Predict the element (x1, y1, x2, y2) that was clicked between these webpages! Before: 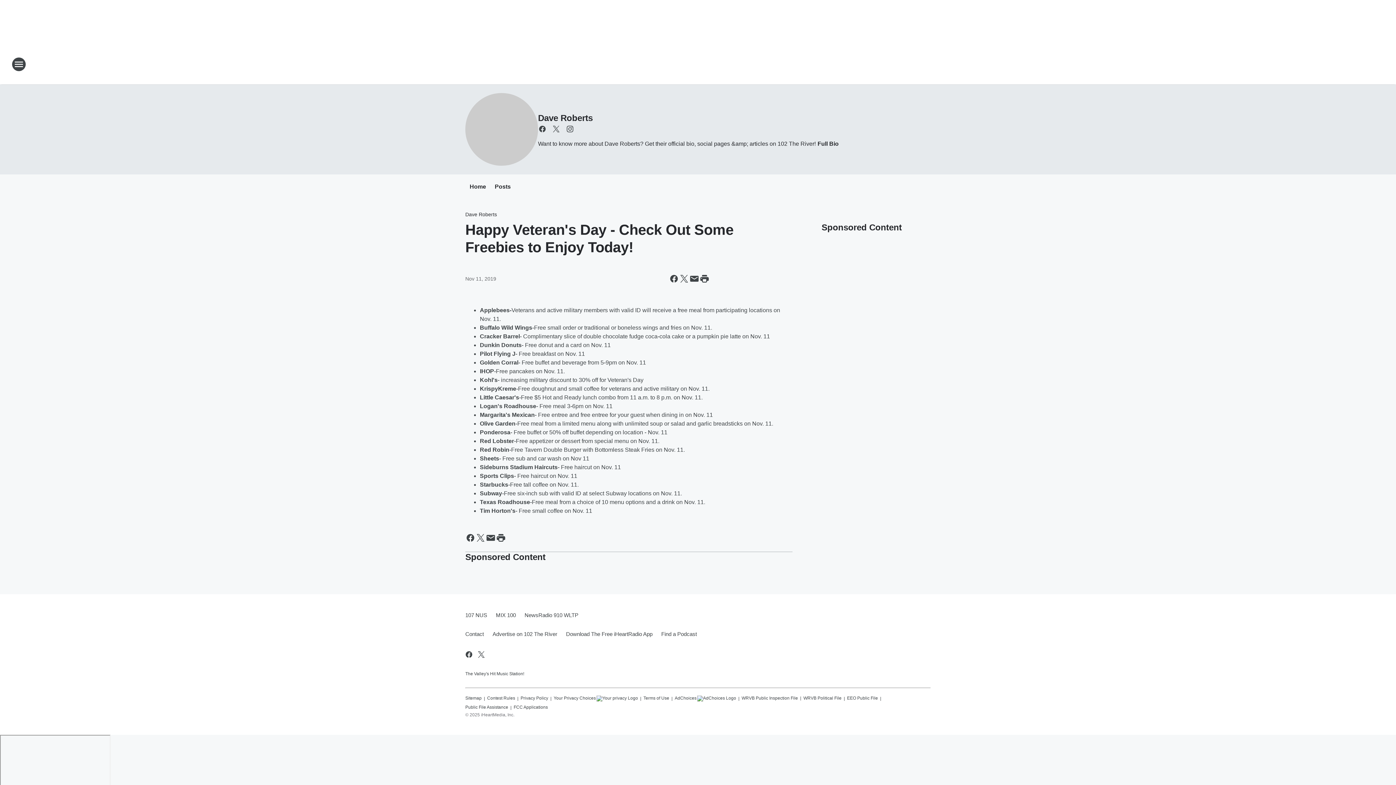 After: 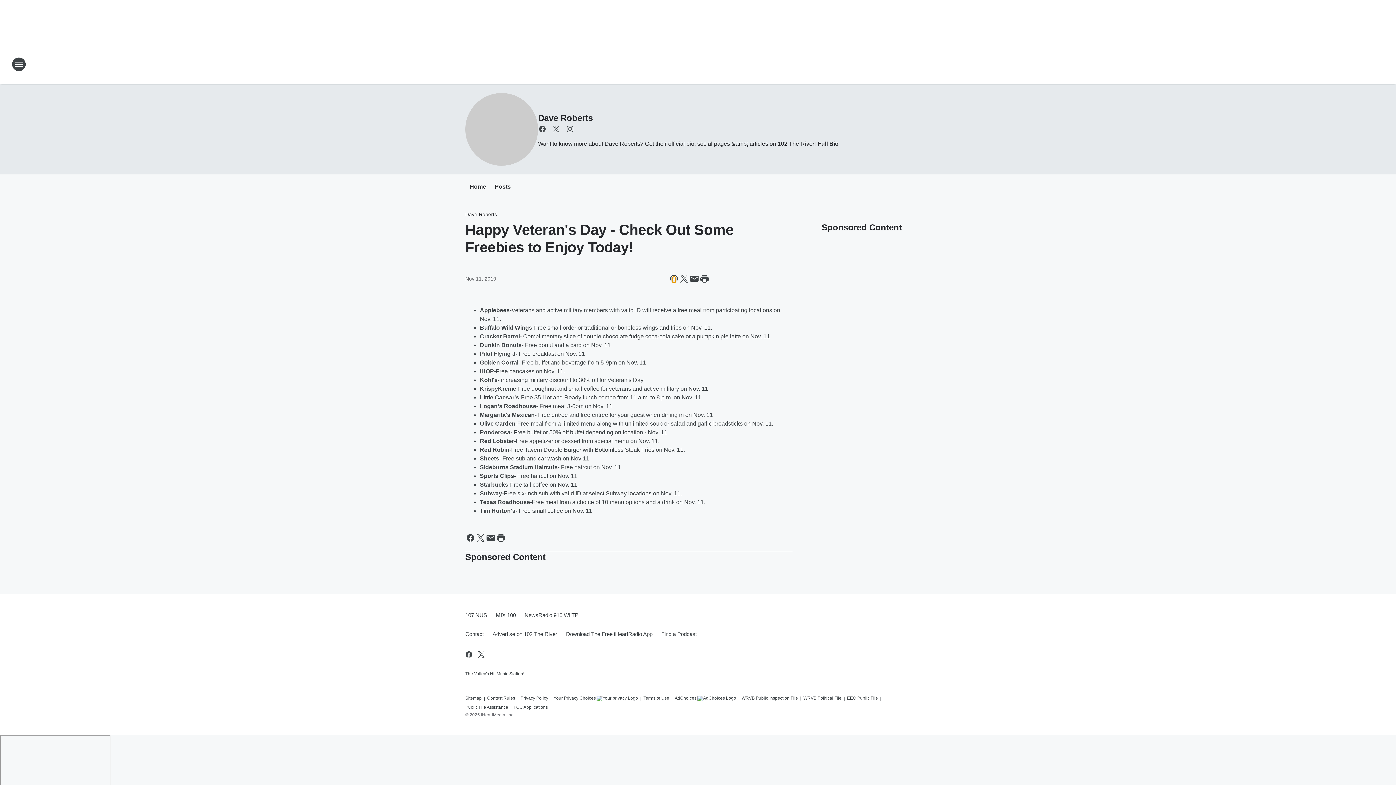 Action: label: Share this page on Facebook bbox: (669, 273, 679, 284)